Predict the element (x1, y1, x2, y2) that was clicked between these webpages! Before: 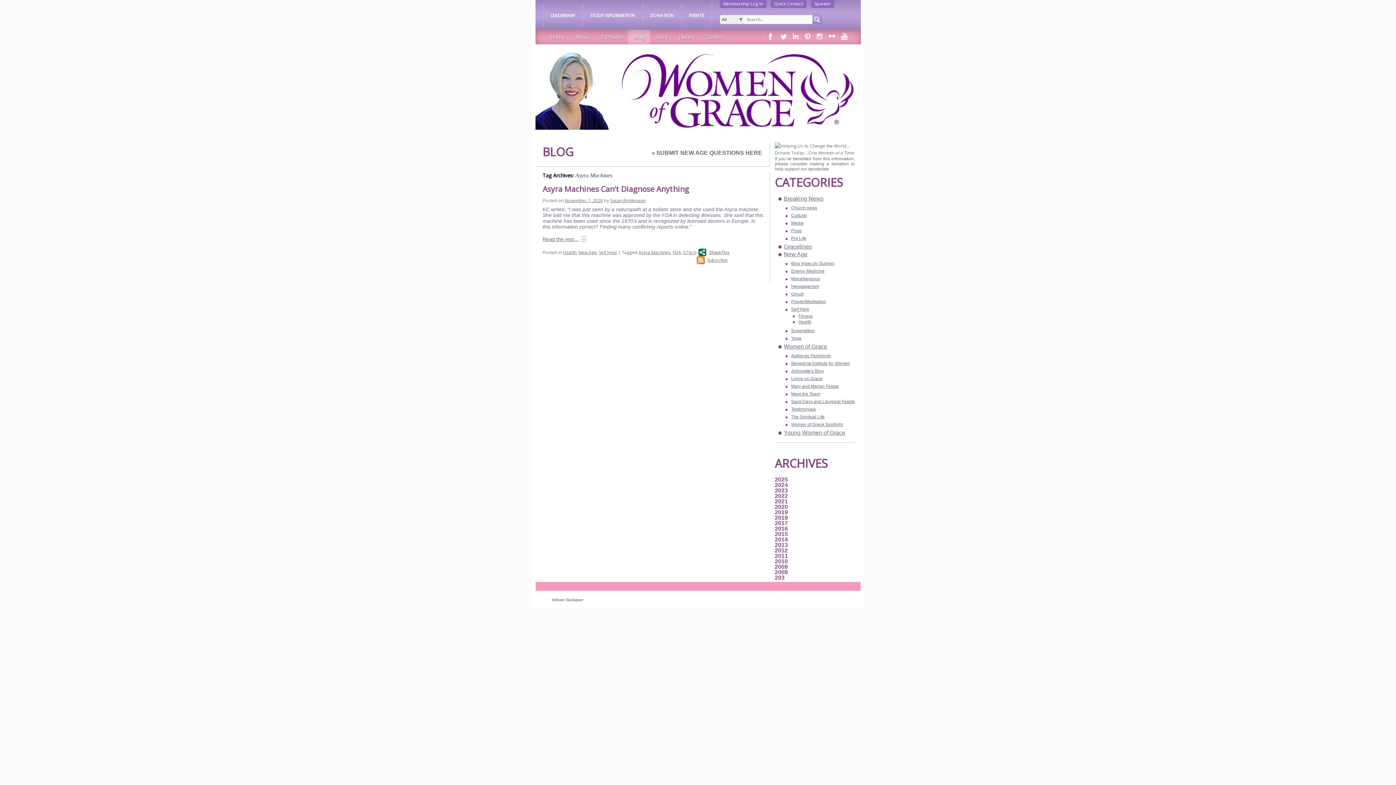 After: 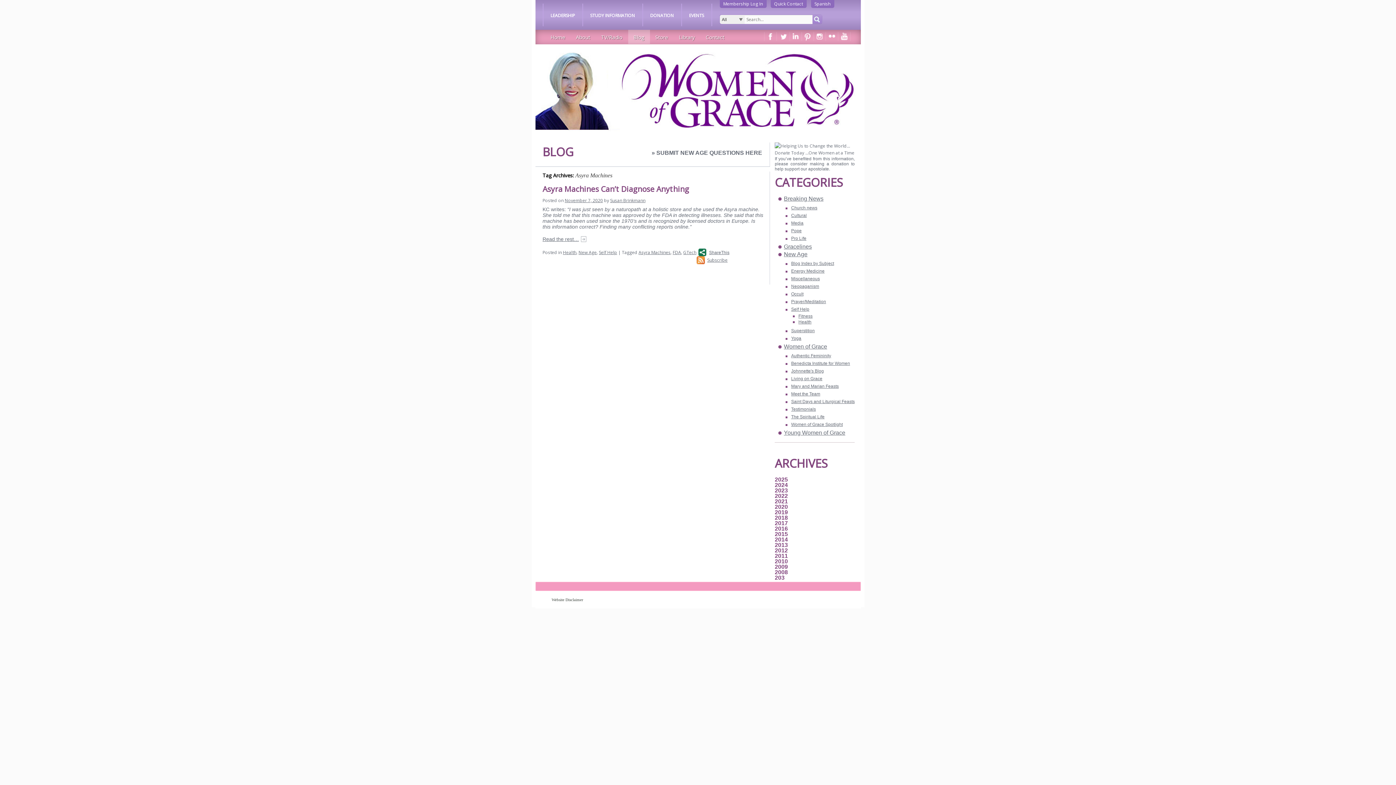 Action: bbox: (780, 32, 790, 42)